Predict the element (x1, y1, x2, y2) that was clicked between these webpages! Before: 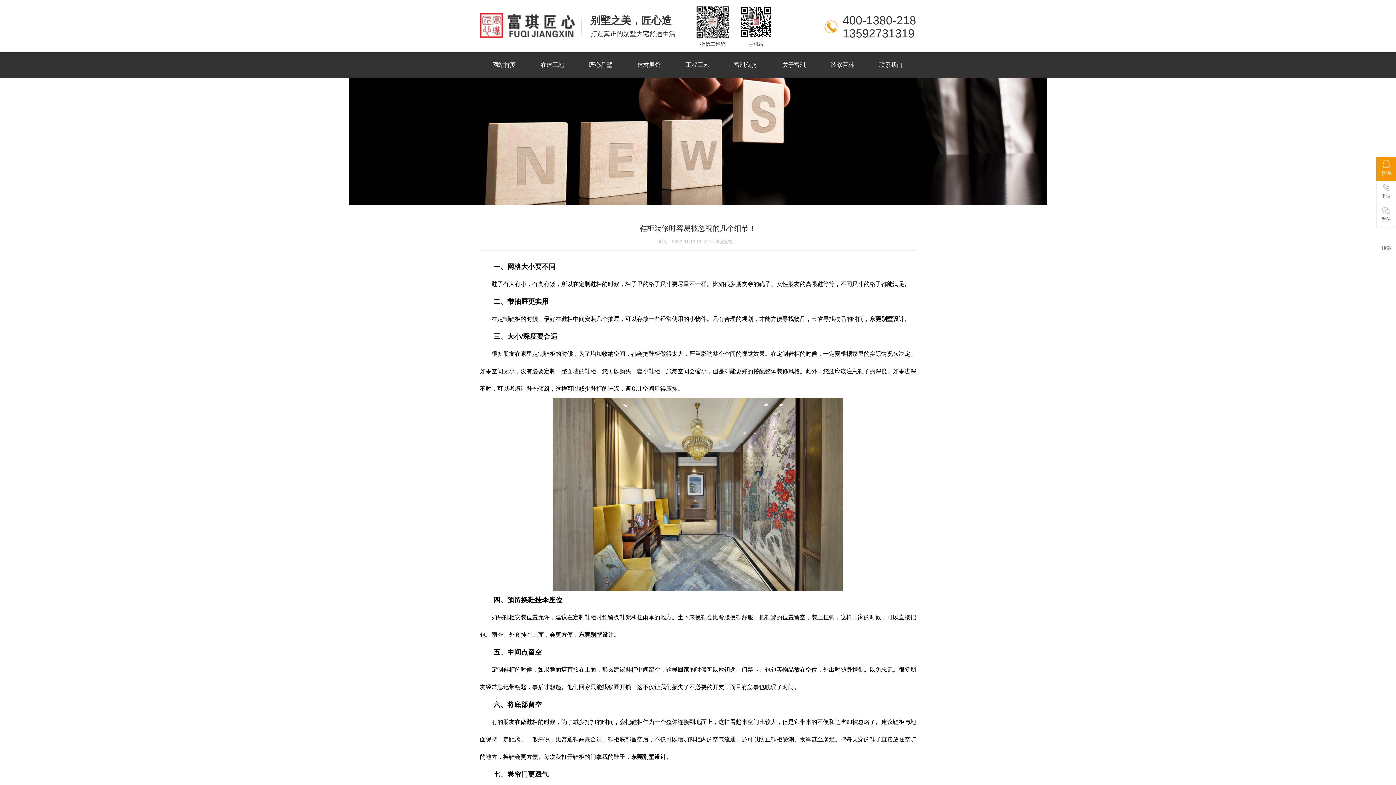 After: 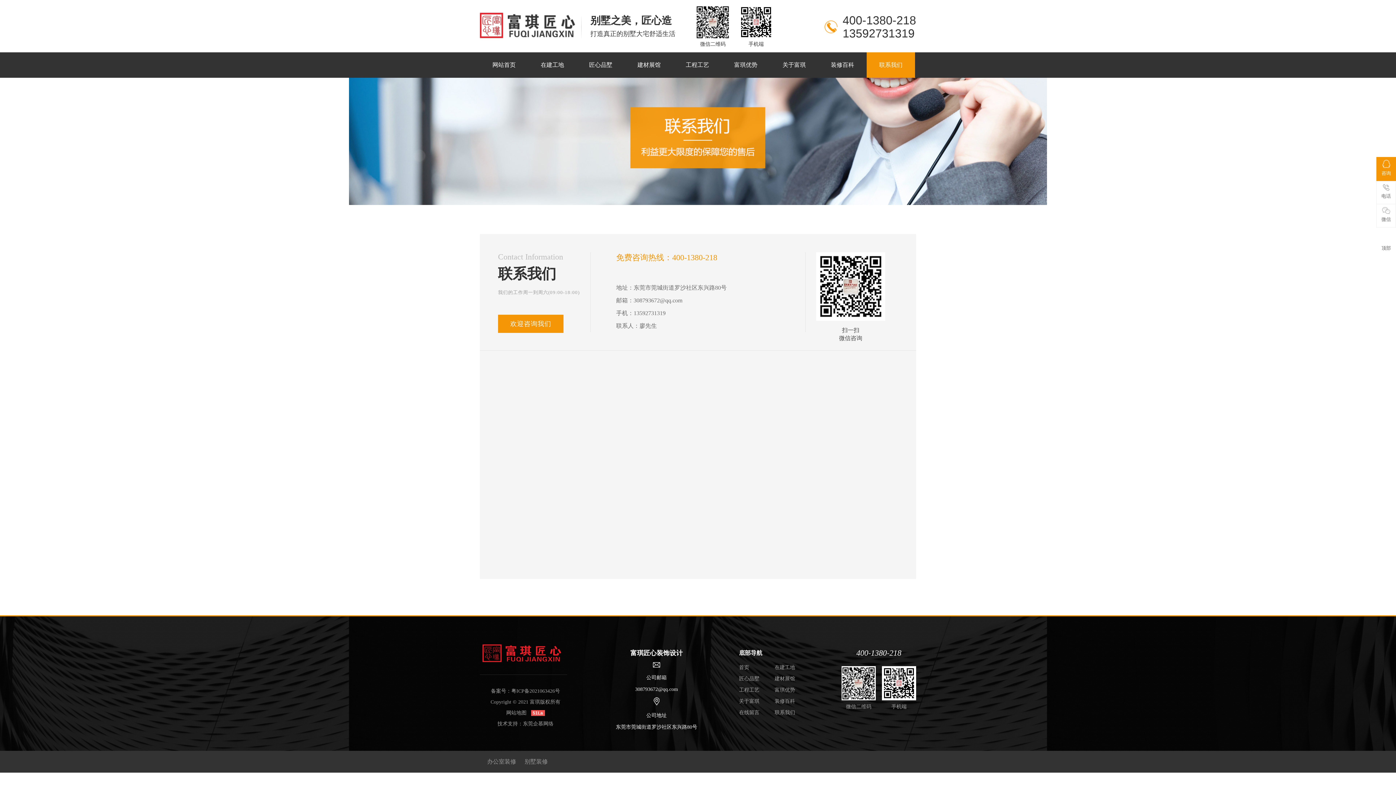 Action: label: 联系我们 bbox: (866, 52, 915, 77)